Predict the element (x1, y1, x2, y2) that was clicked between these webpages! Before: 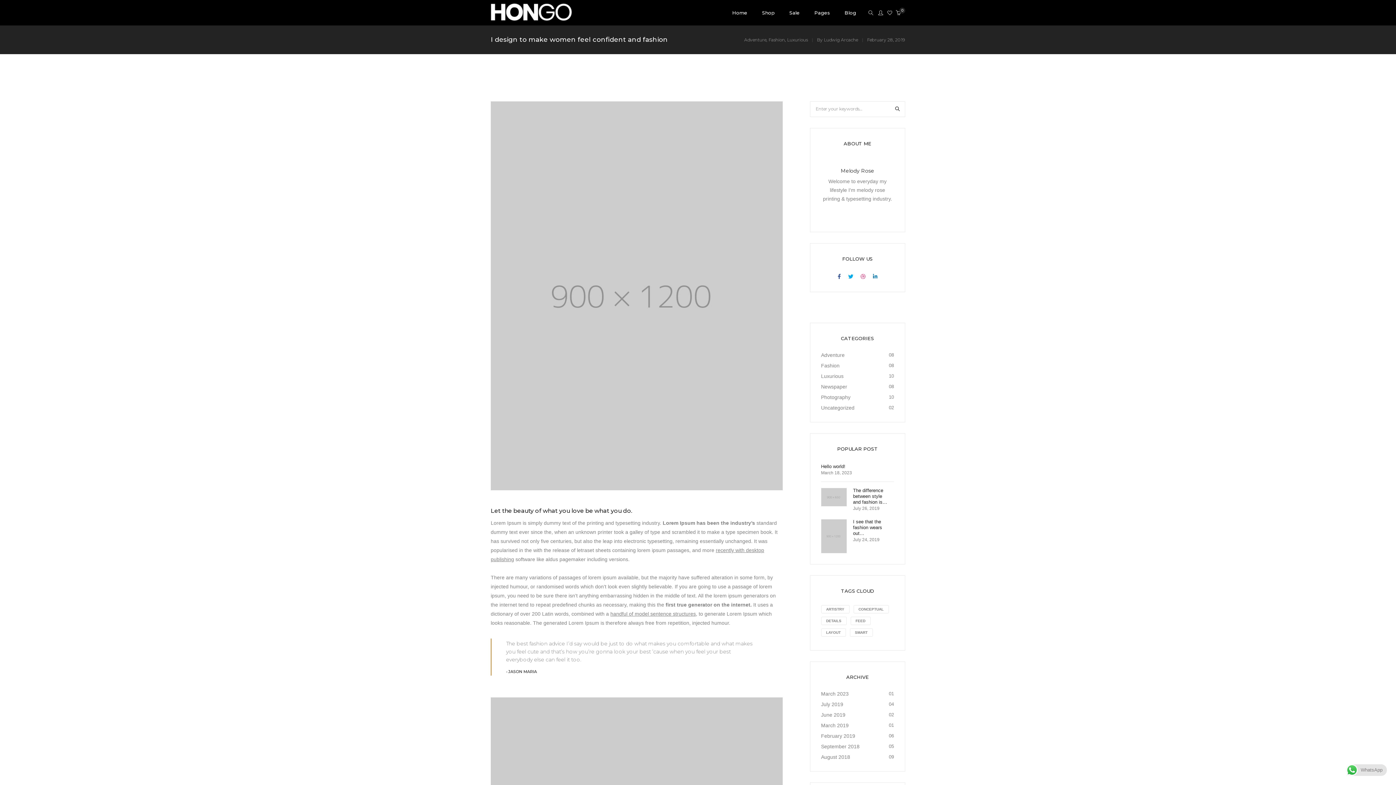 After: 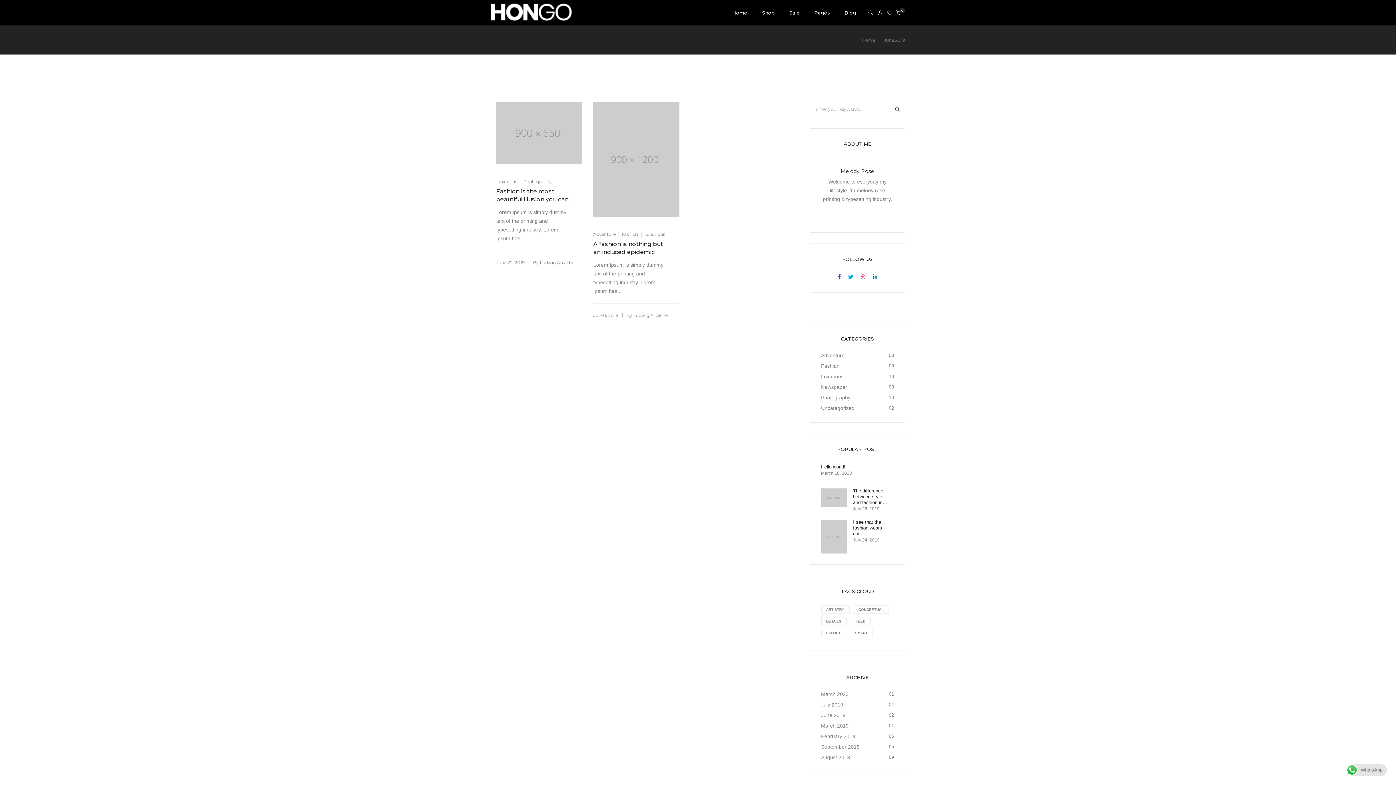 Action: bbox: (821, 712, 845, 718) label: June 2019